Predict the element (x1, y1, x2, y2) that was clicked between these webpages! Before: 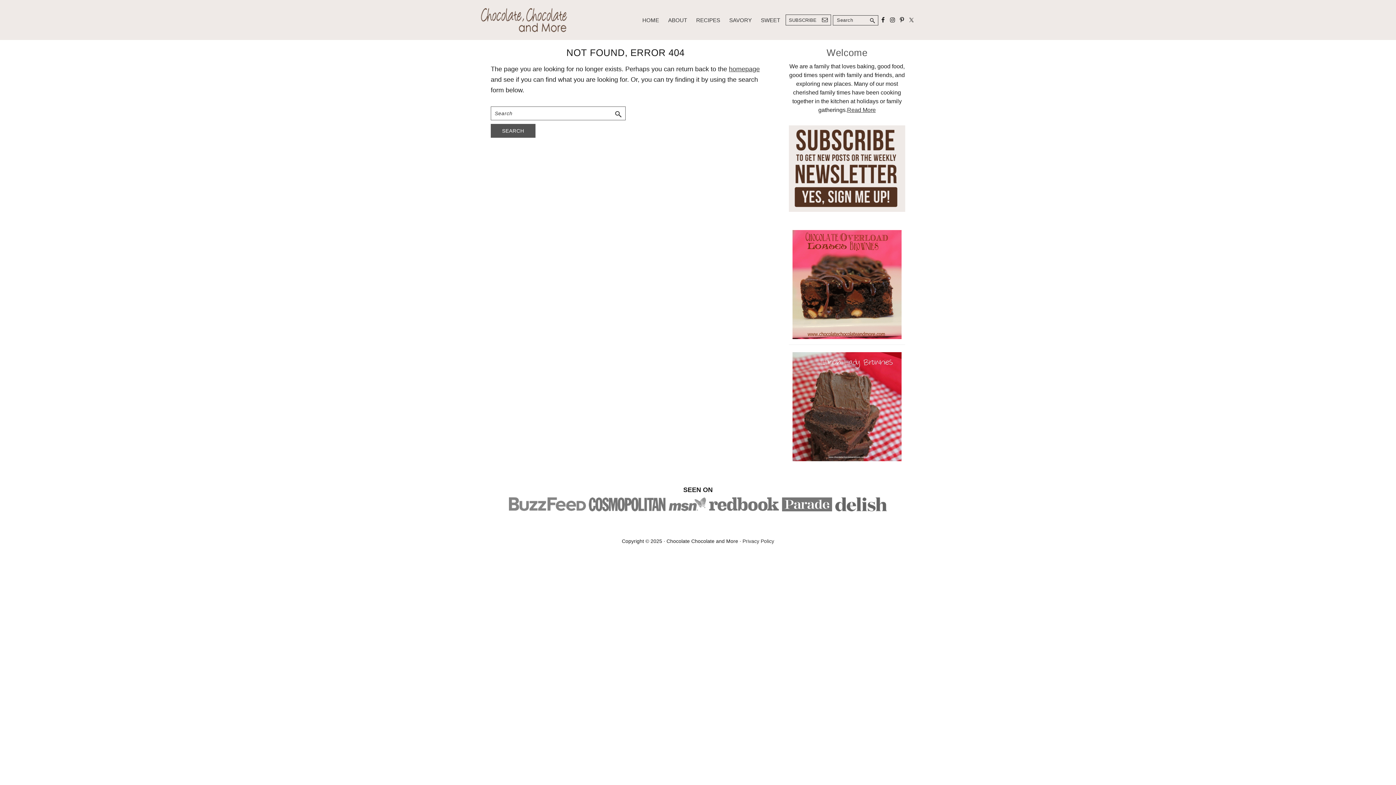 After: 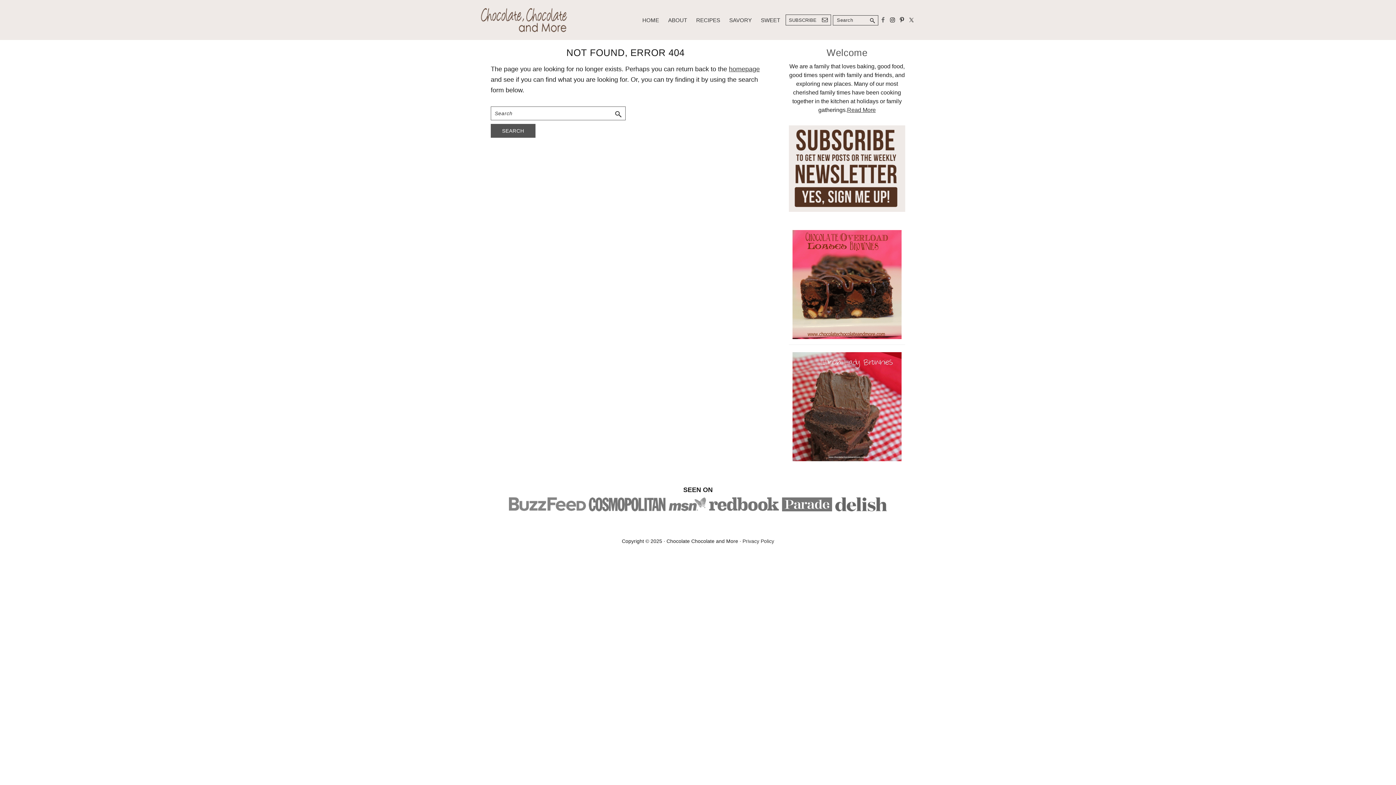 Action: bbox: (878, 15, 888, 24)